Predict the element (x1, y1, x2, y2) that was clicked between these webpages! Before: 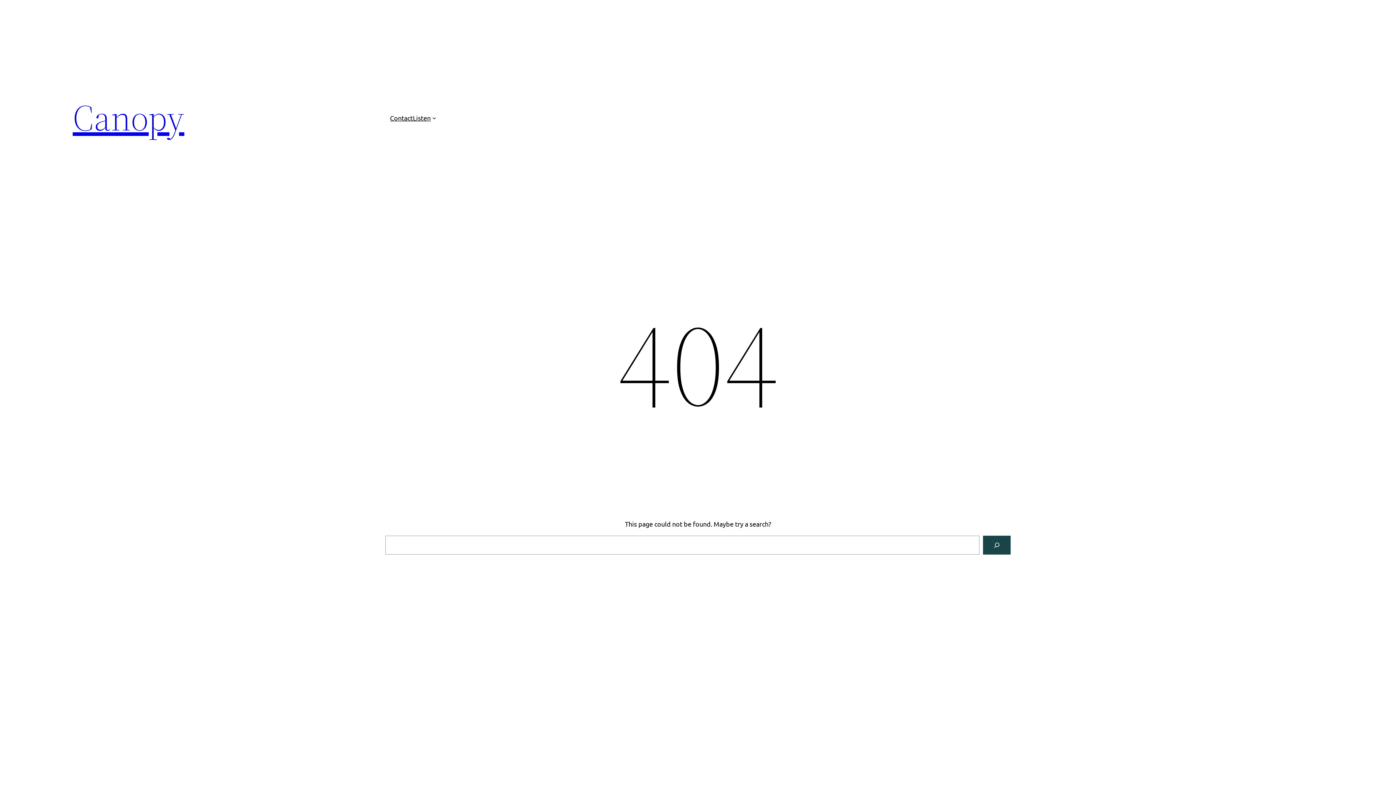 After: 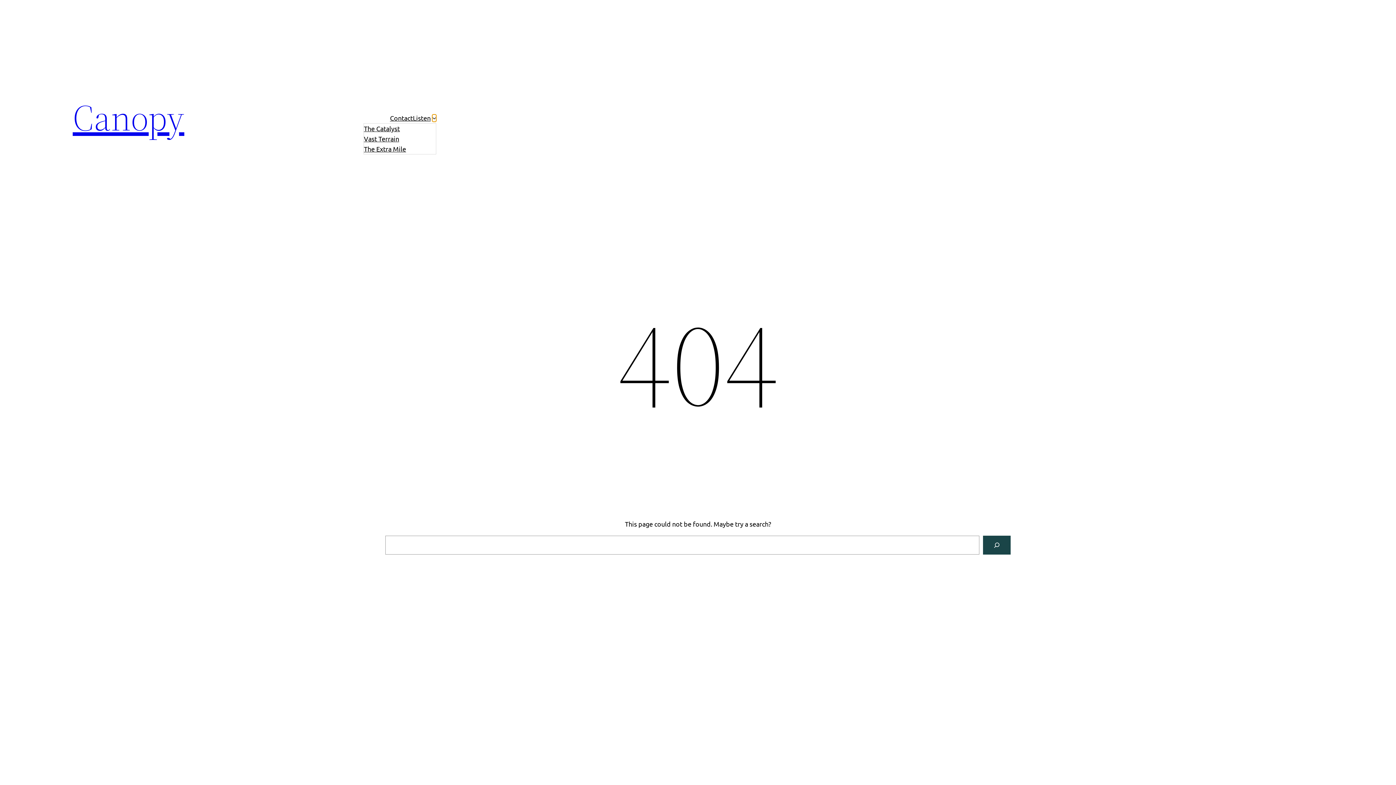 Action: bbox: (432, 116, 436, 119) label: Listen submenu